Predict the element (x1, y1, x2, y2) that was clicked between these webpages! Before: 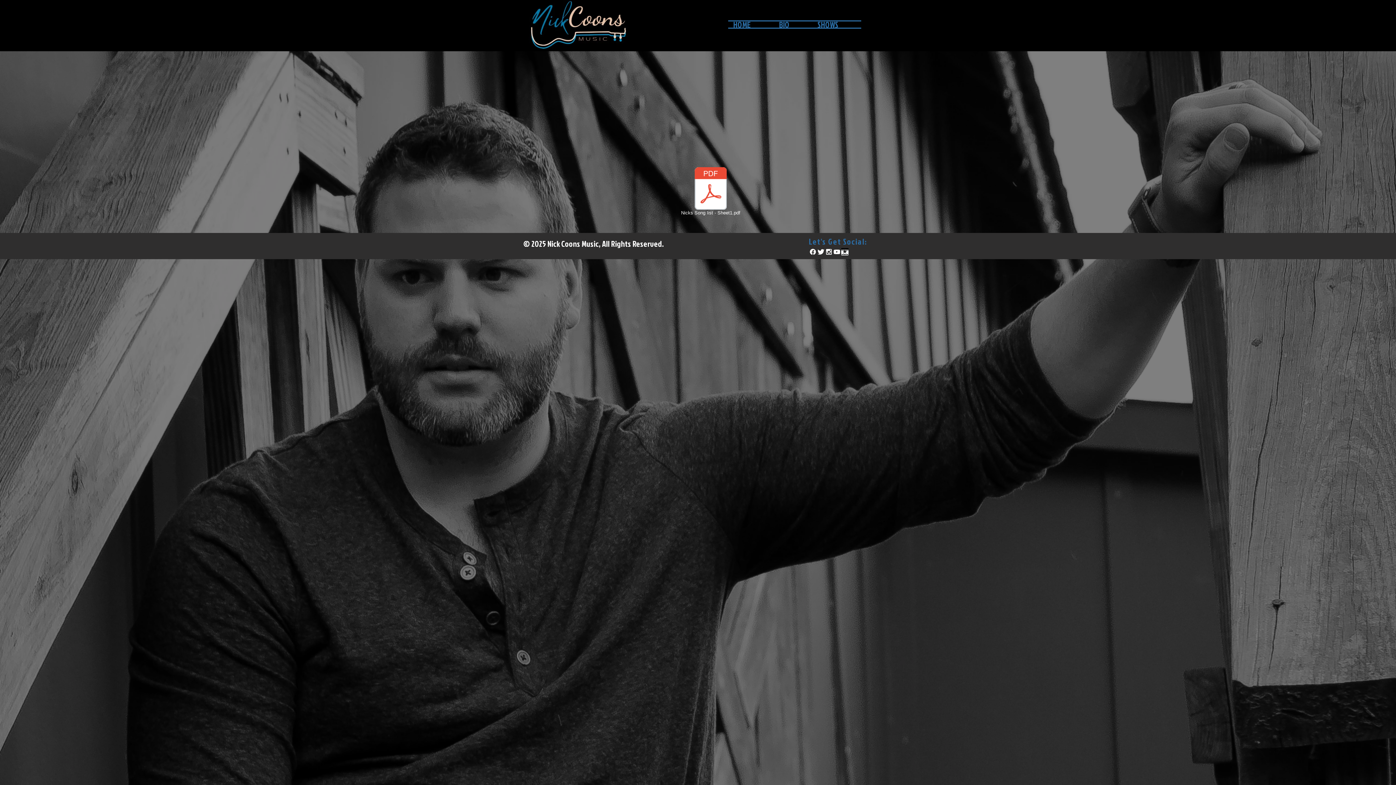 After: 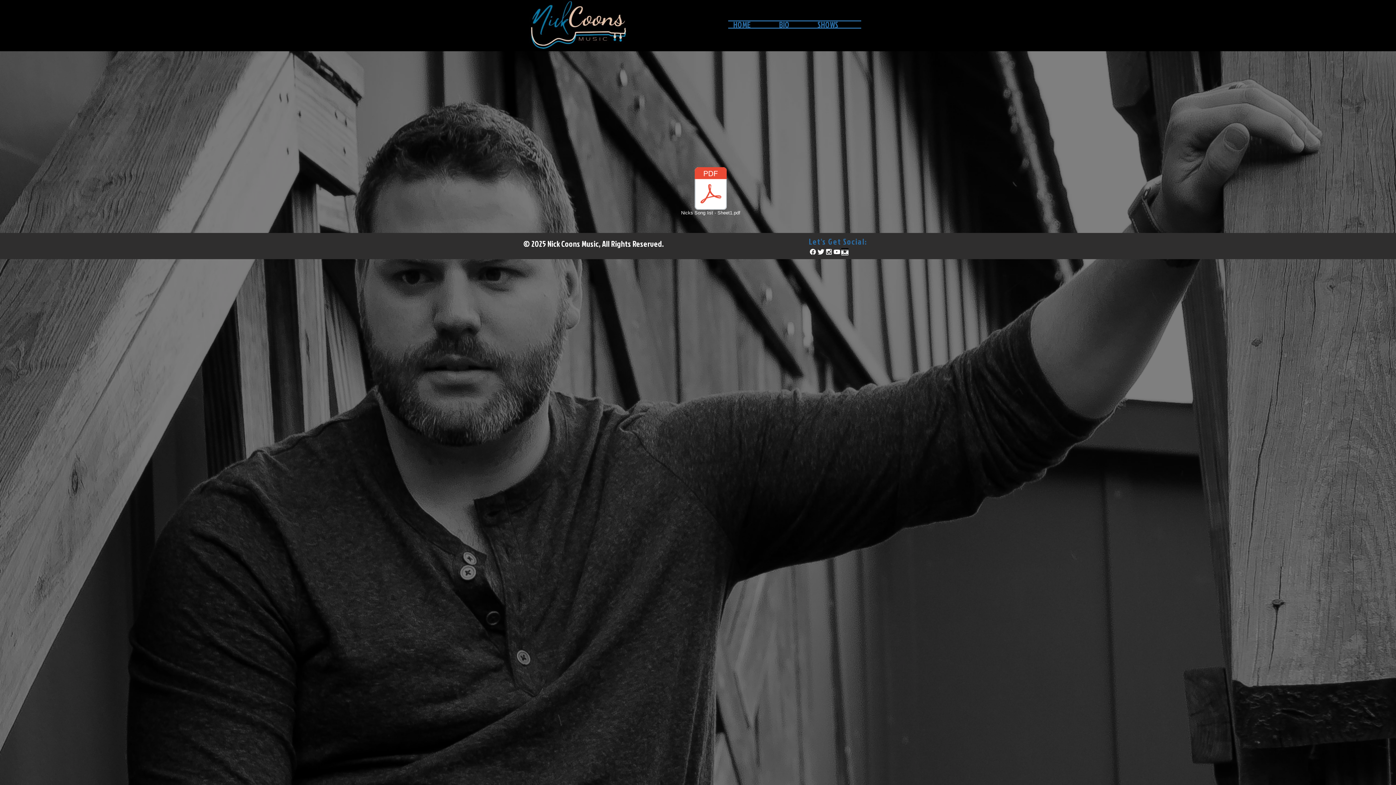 Action: bbox: (809, 248, 817, 256) label: Facebook